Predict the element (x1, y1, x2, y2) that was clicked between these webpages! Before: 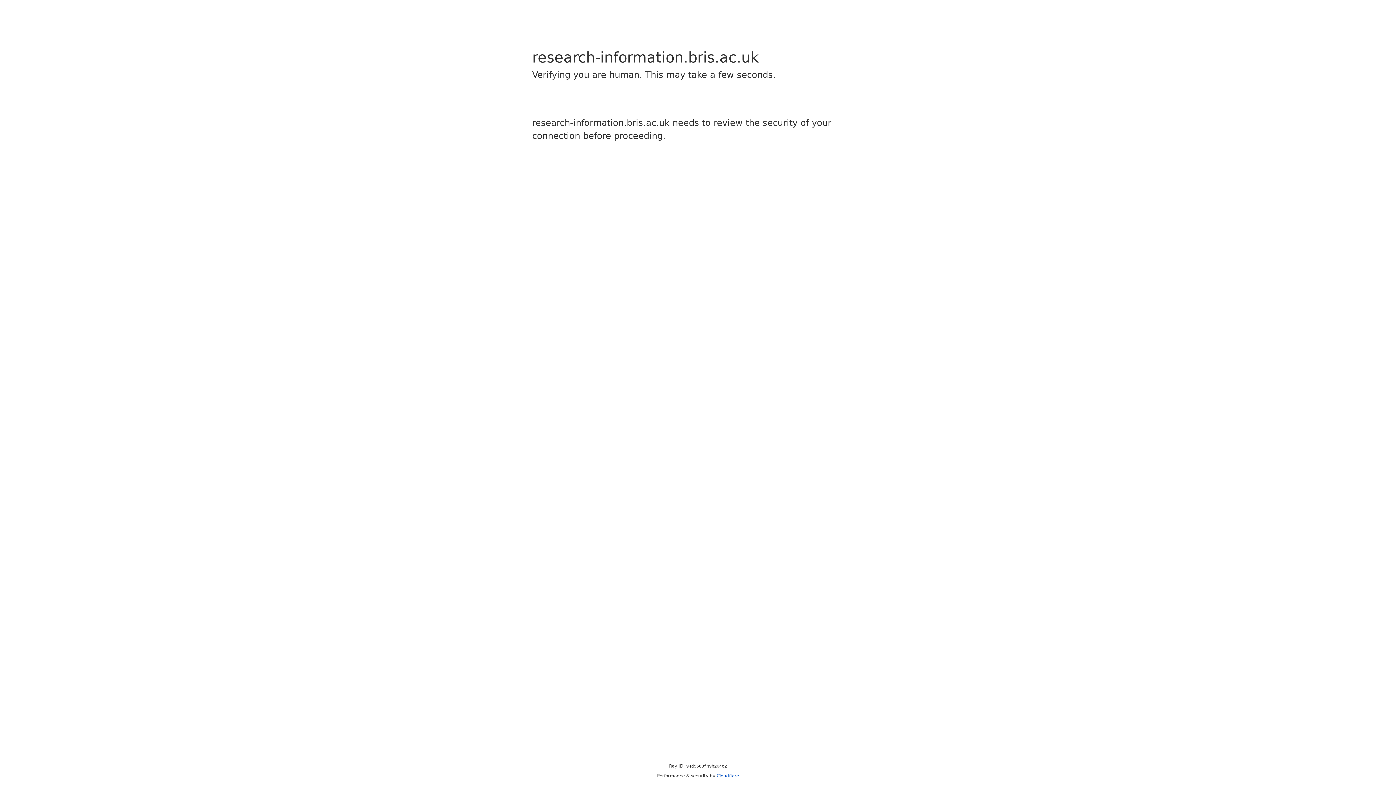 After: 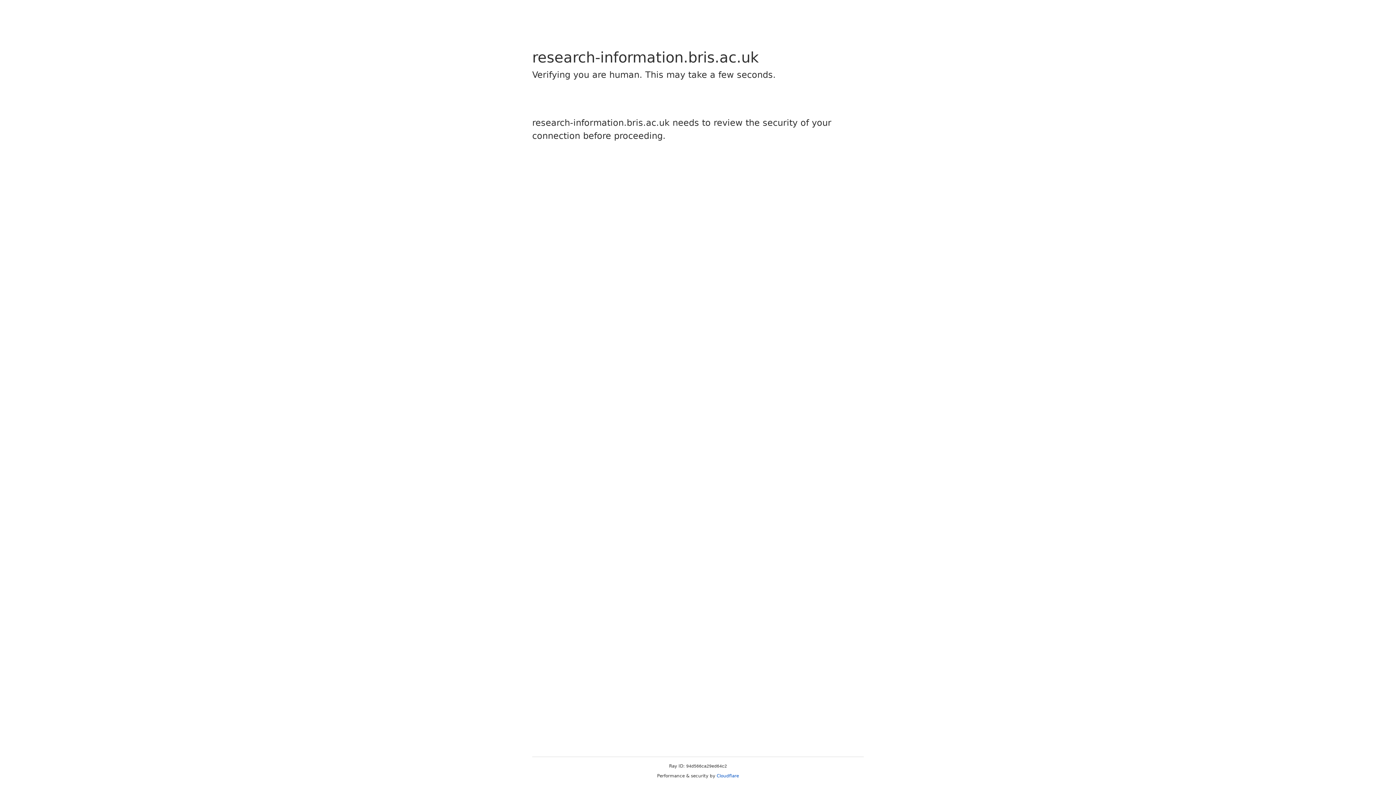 Action: label: Cloudflare bbox: (716, 773, 739, 778)